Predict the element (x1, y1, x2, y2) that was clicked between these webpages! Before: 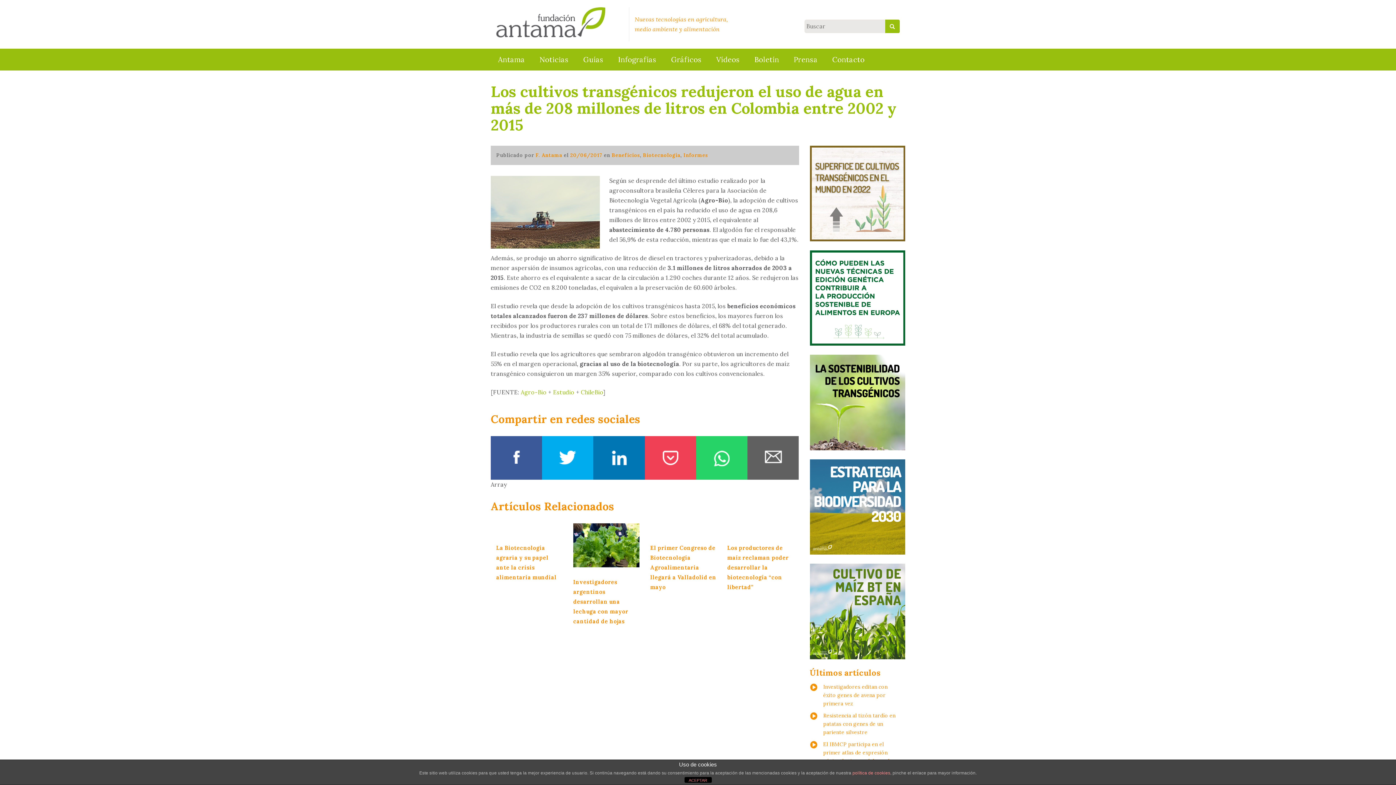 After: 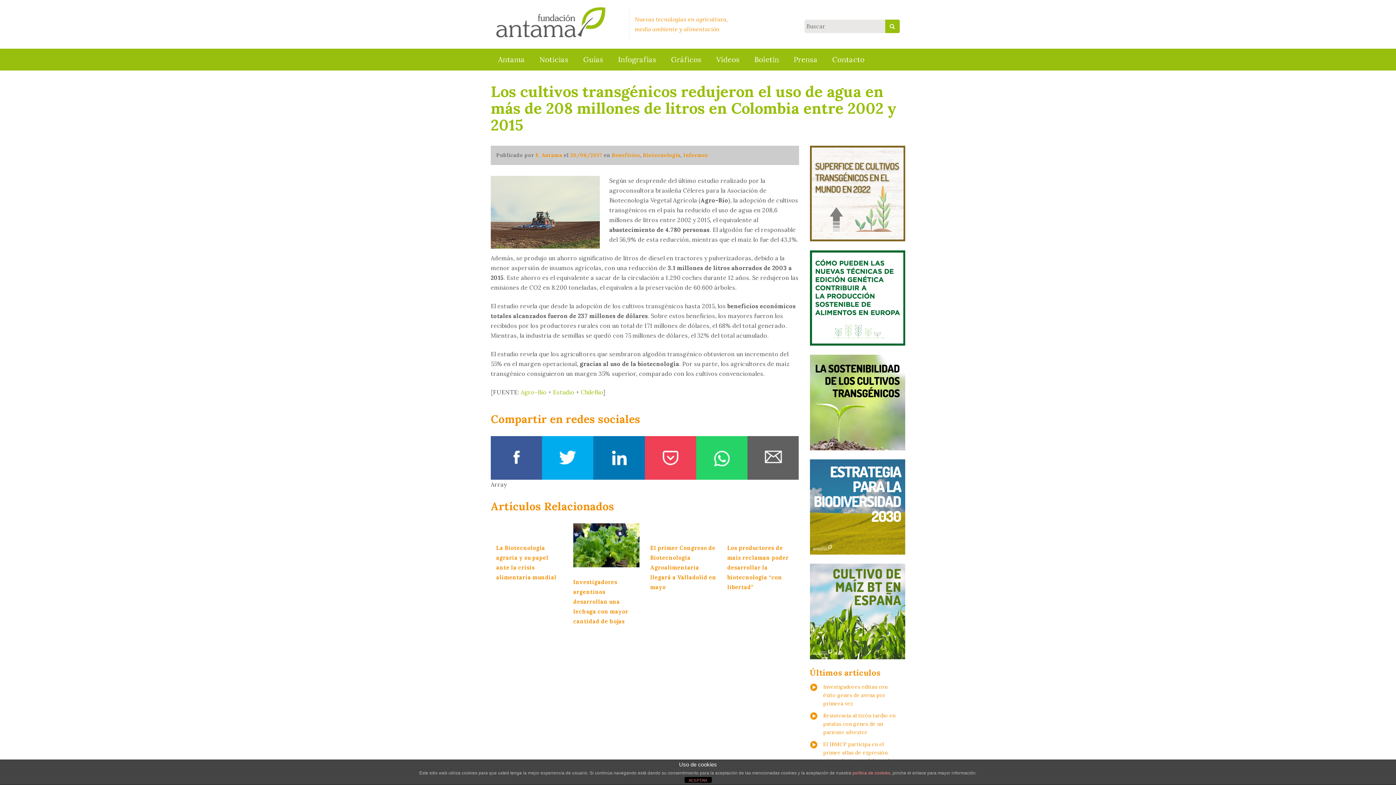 Action: bbox: (570, 152, 602, 158) label: 20/06/2017